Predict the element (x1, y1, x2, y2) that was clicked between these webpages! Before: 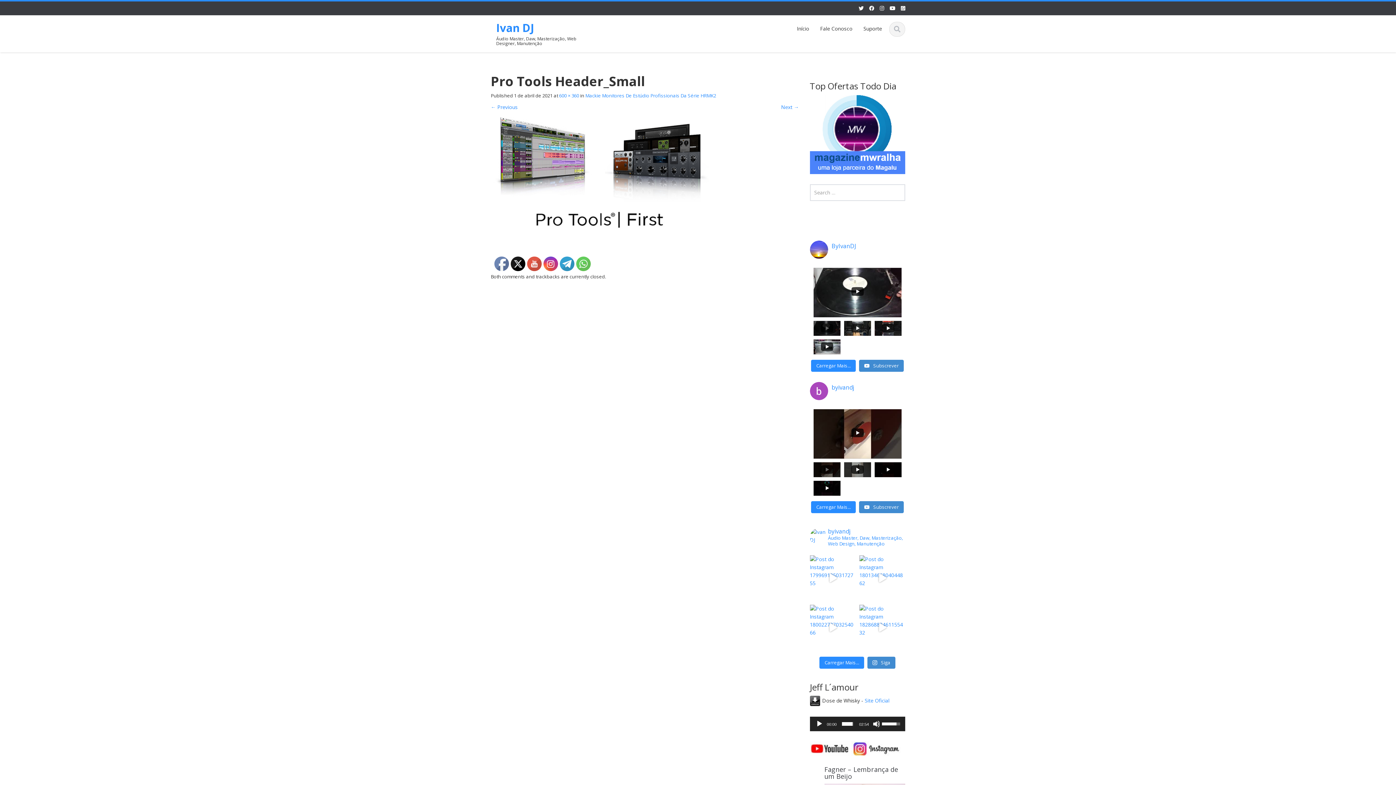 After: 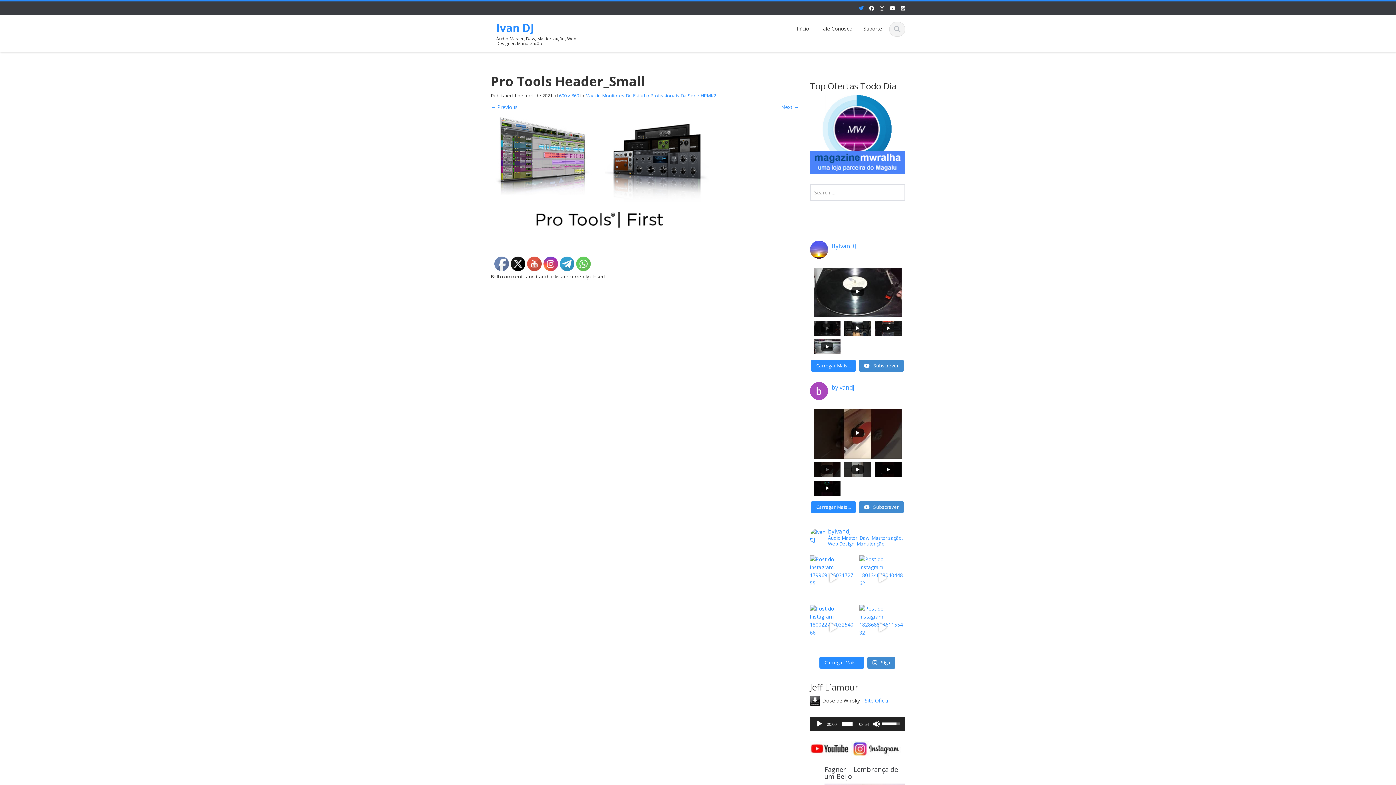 Action: bbox: (858, 4, 864, 12)